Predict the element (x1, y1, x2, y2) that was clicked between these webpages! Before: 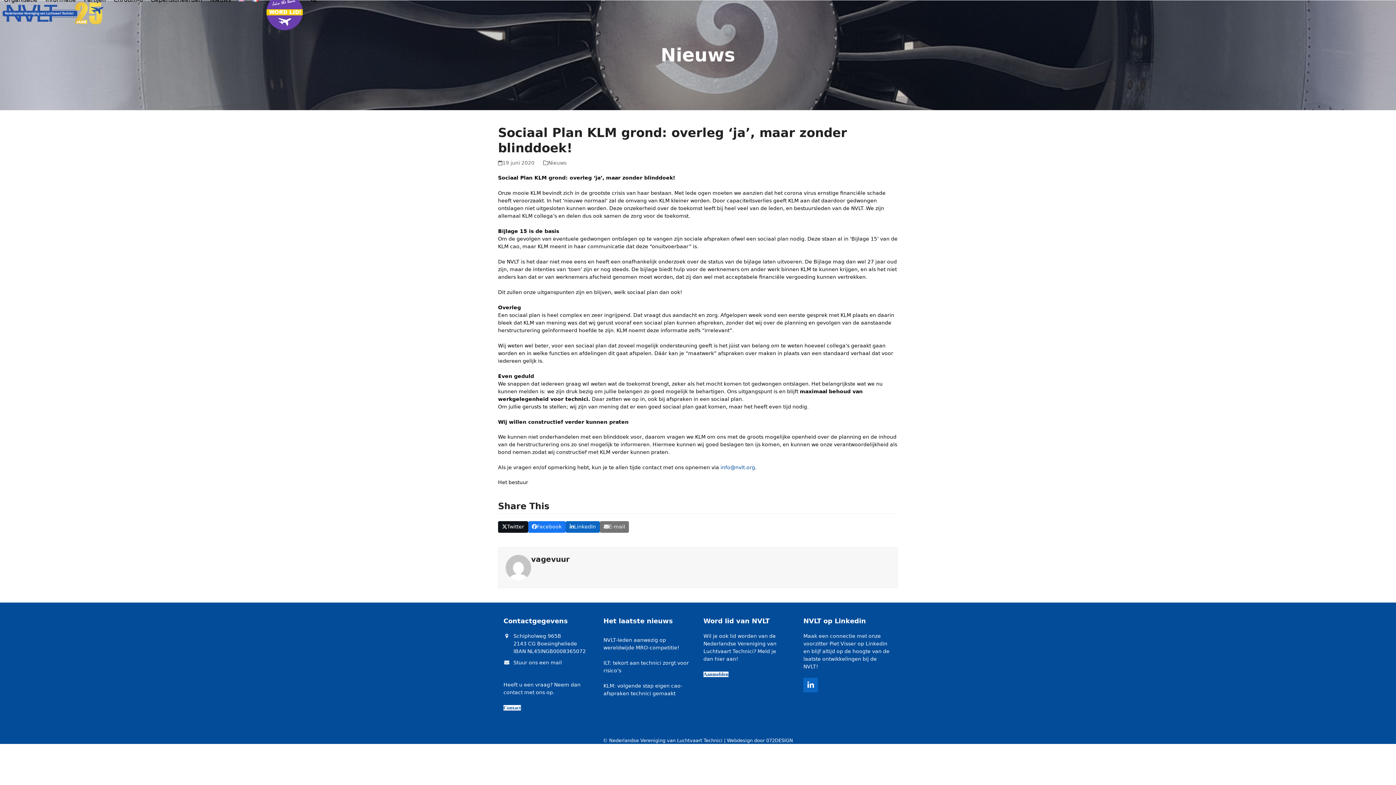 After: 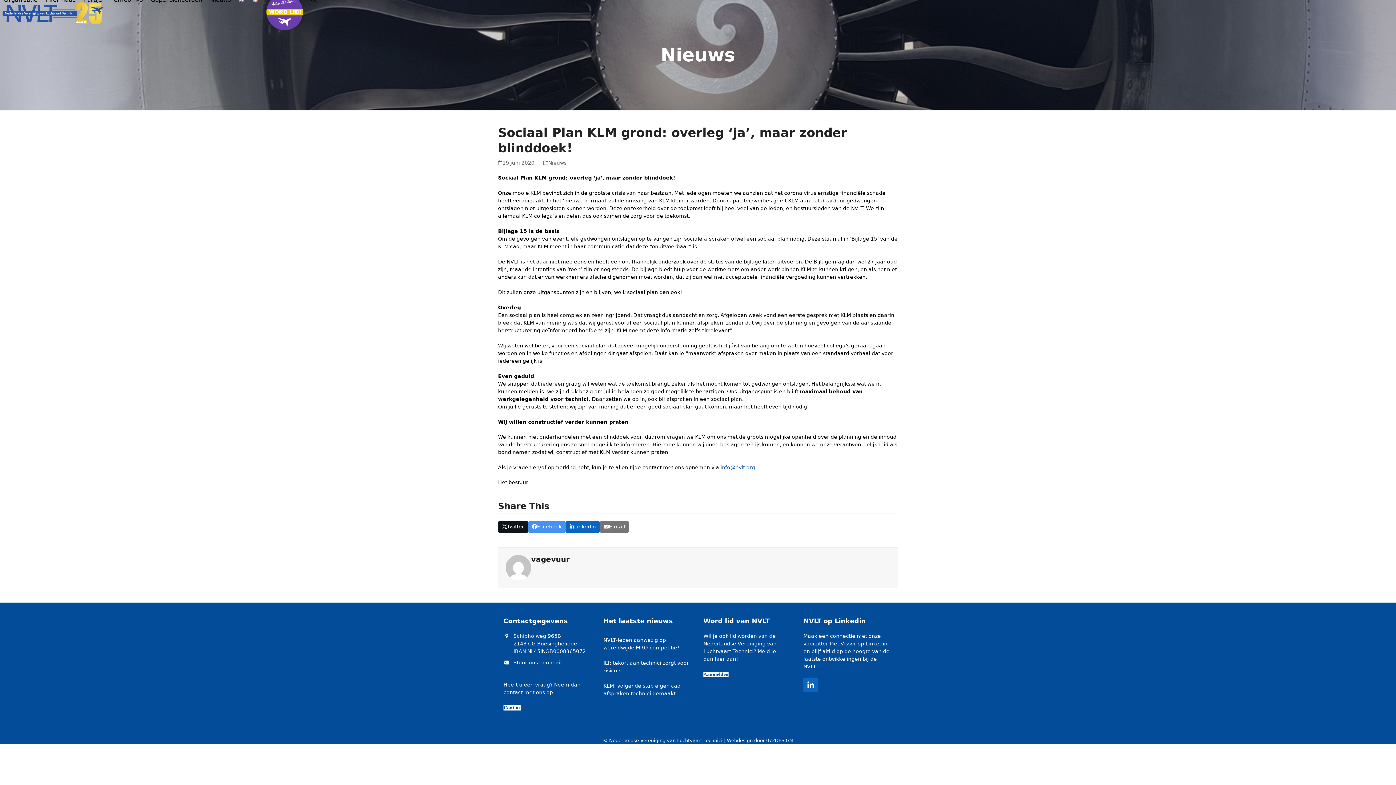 Action: label: Delen op Facebook bbox: (528, 521, 565, 533)